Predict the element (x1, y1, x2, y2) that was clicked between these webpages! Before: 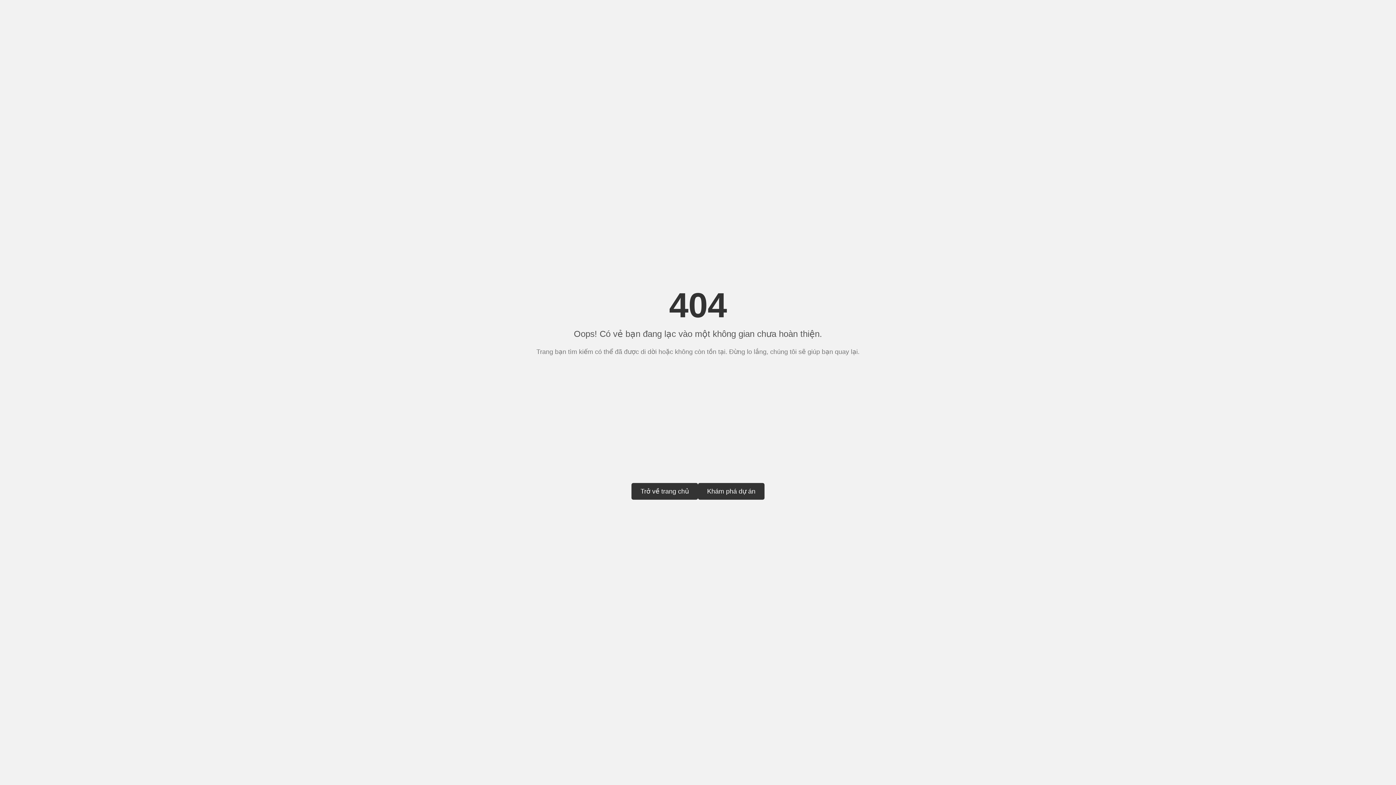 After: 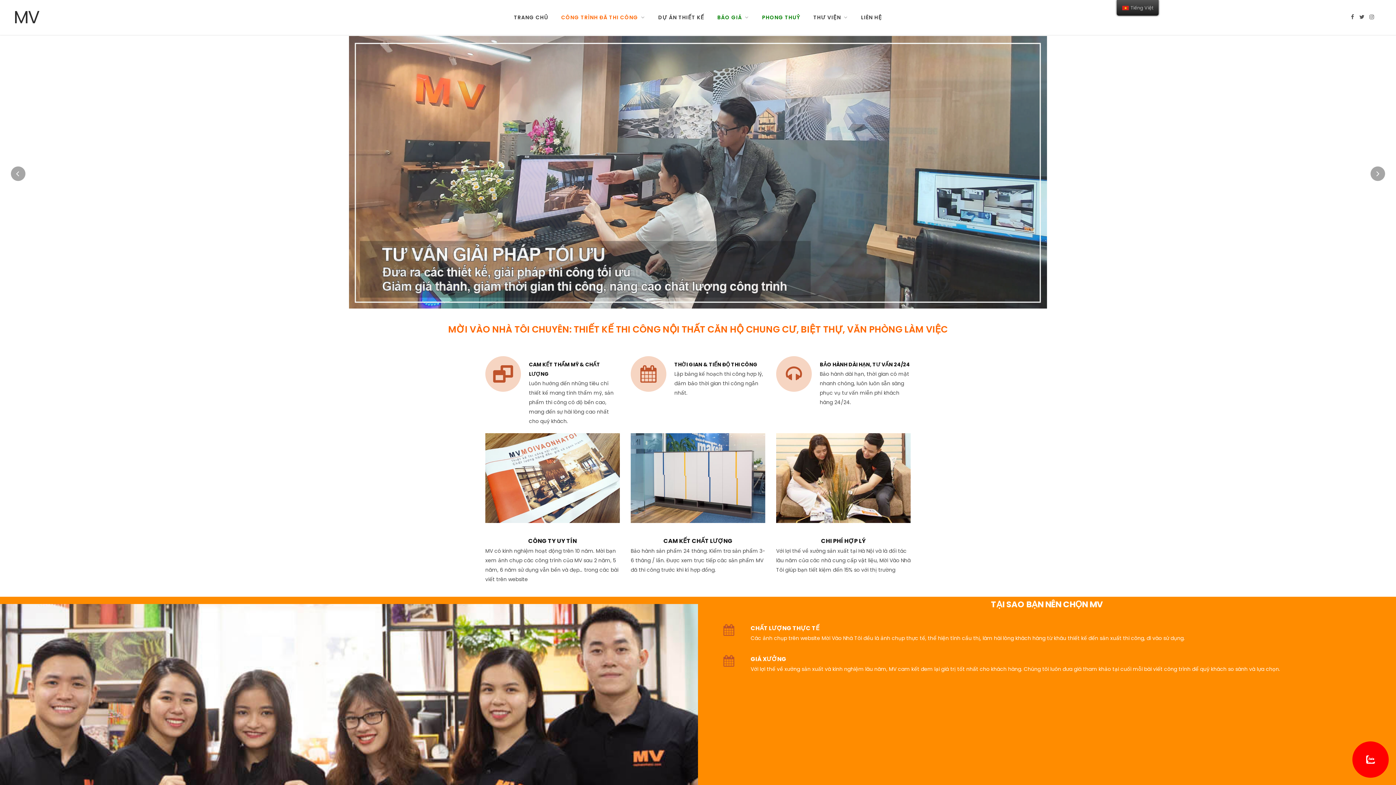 Action: bbox: (631, 483, 698, 500) label: Trở về trang chủ